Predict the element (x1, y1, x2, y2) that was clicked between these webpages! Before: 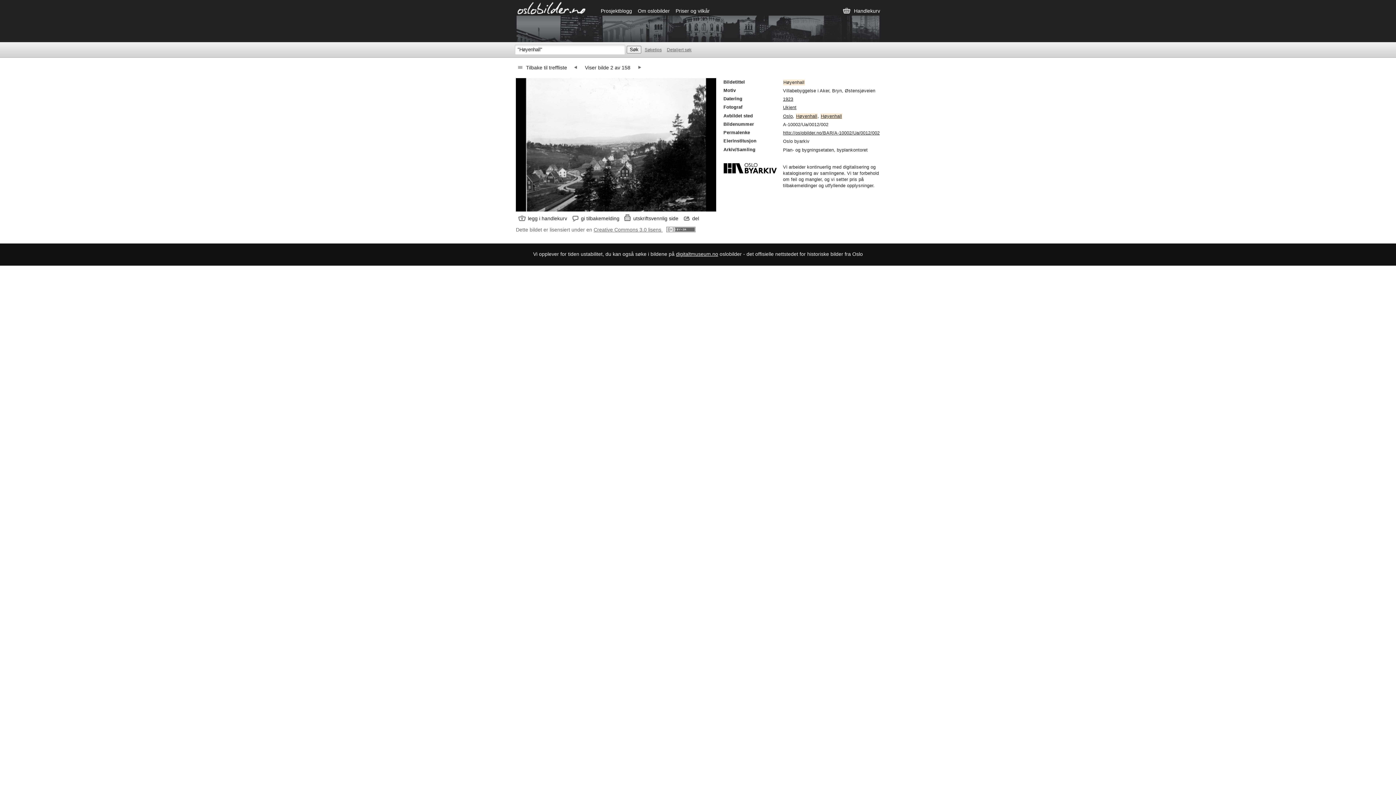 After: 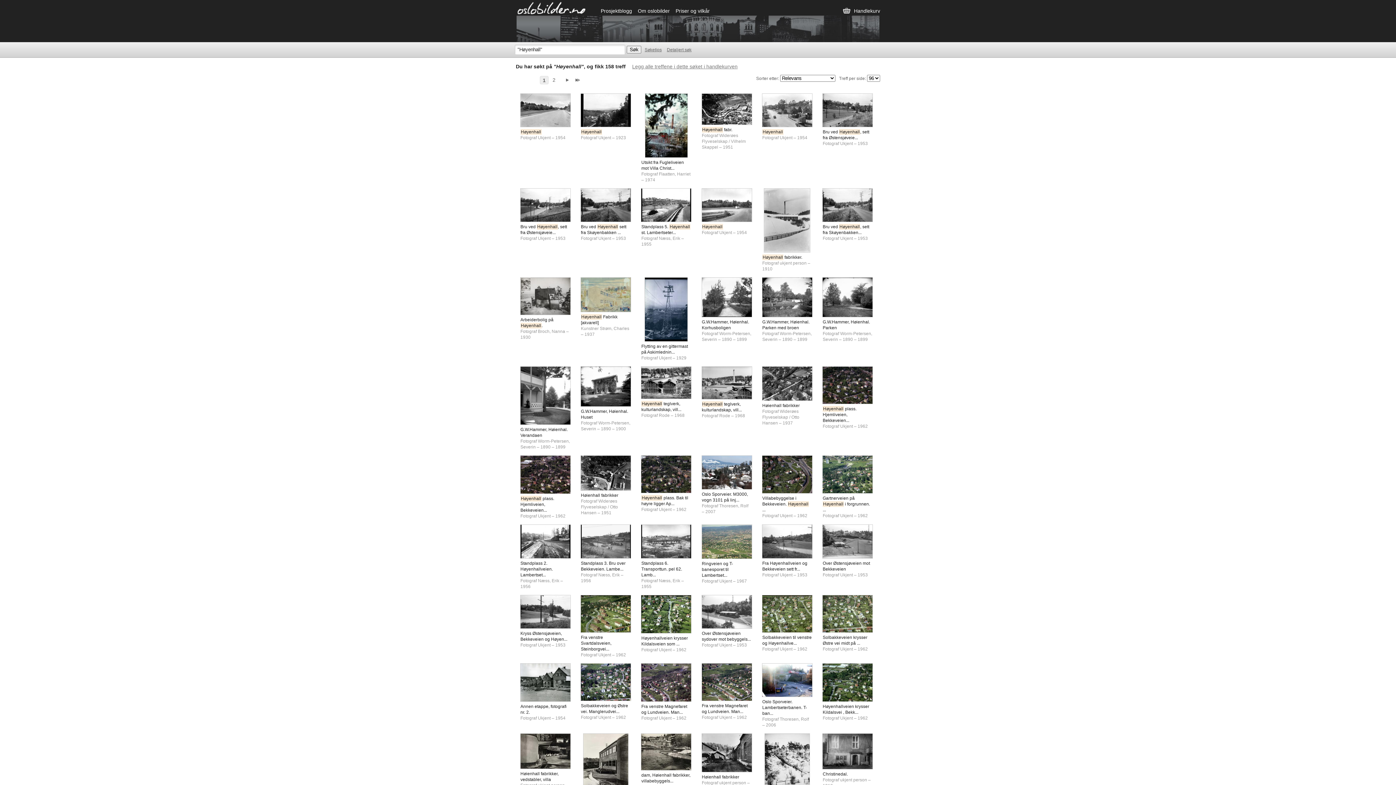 Action: bbox: (516, 62, 569, 72) label: Tilbake til treffliste